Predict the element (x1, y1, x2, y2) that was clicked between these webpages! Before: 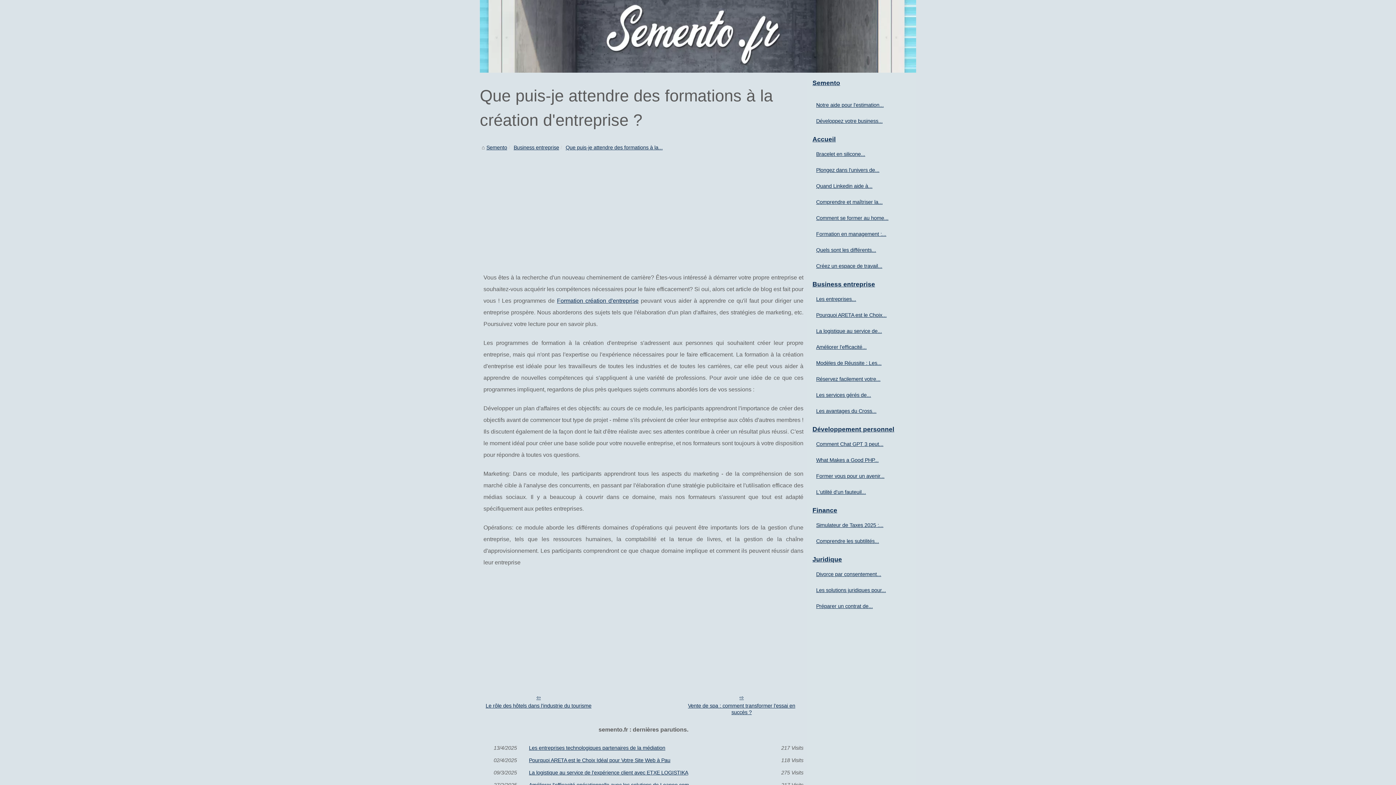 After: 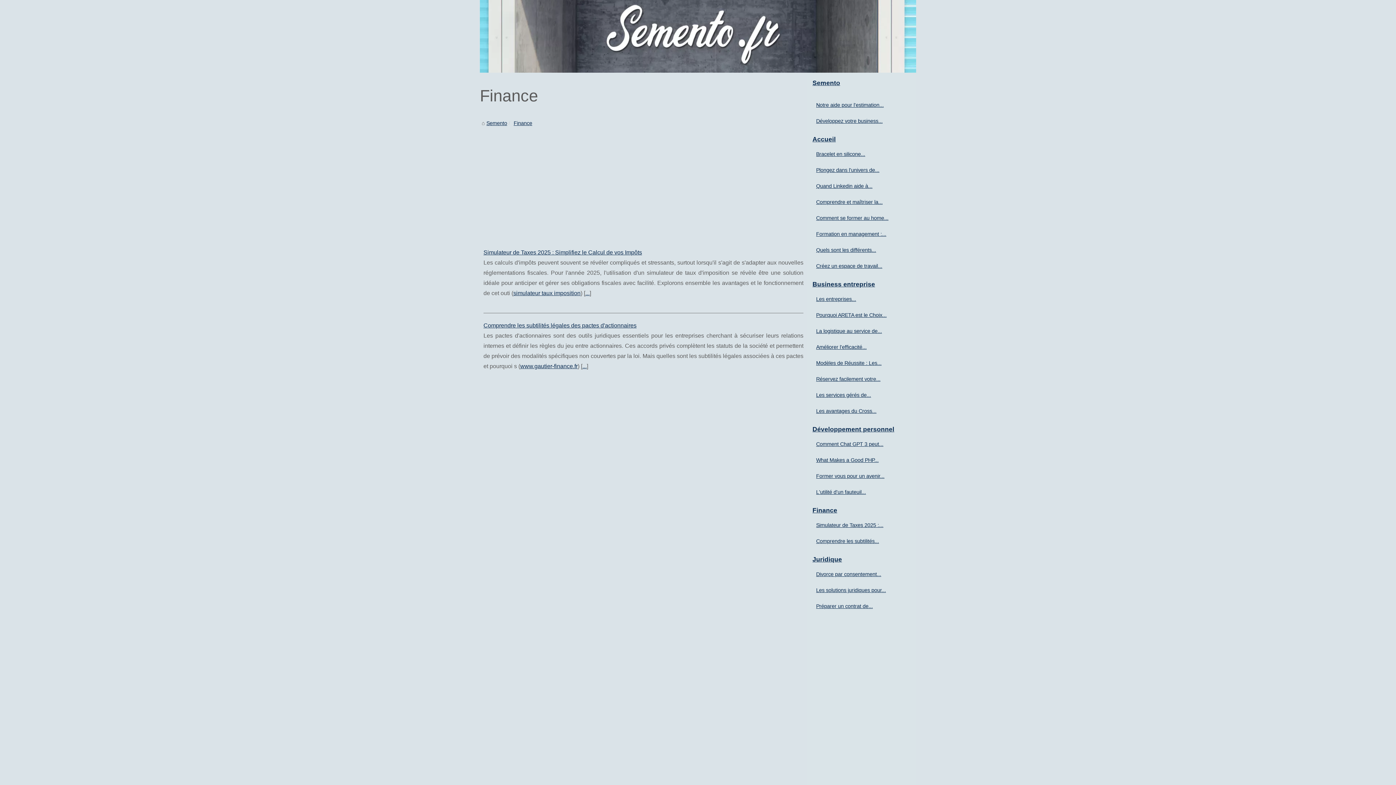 Action: label: Finance bbox: (810, 504, 912, 517)